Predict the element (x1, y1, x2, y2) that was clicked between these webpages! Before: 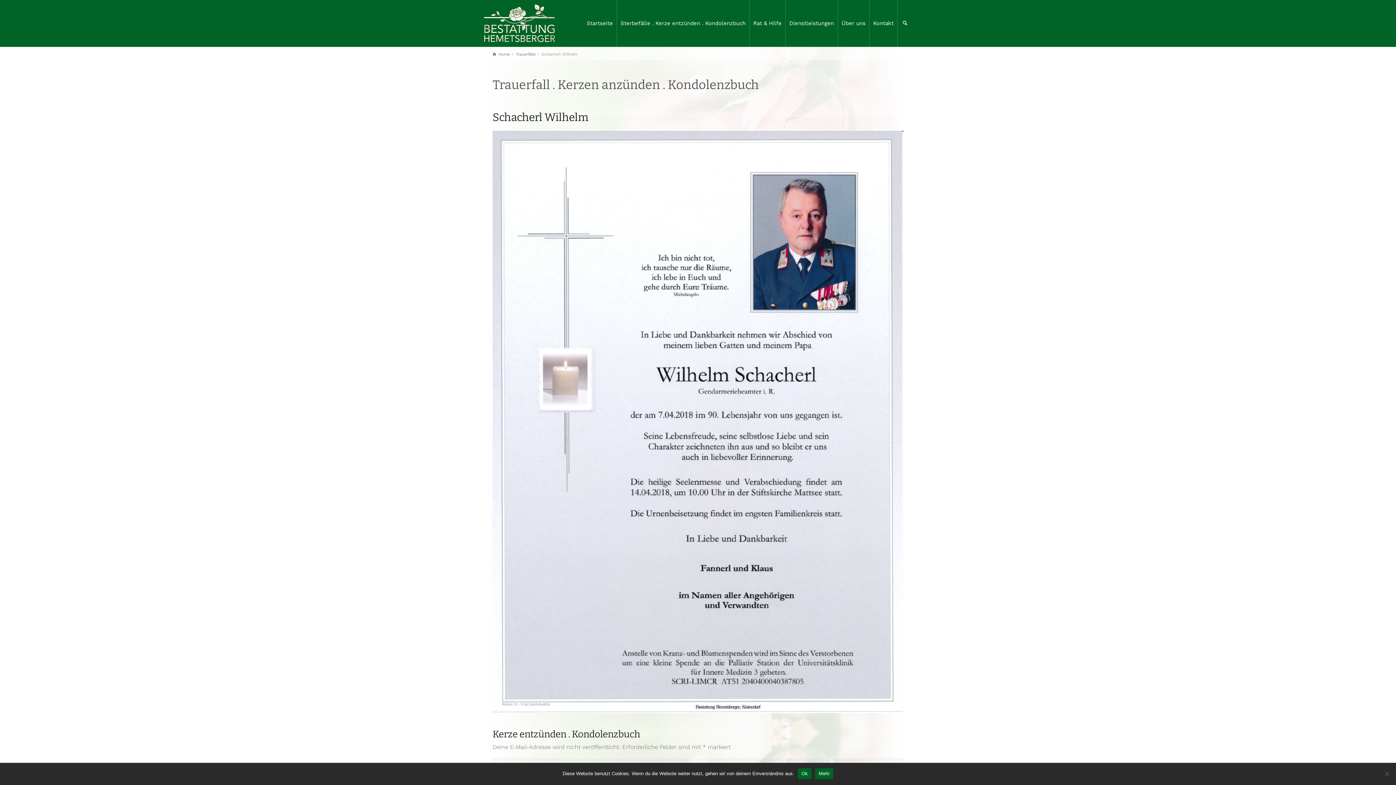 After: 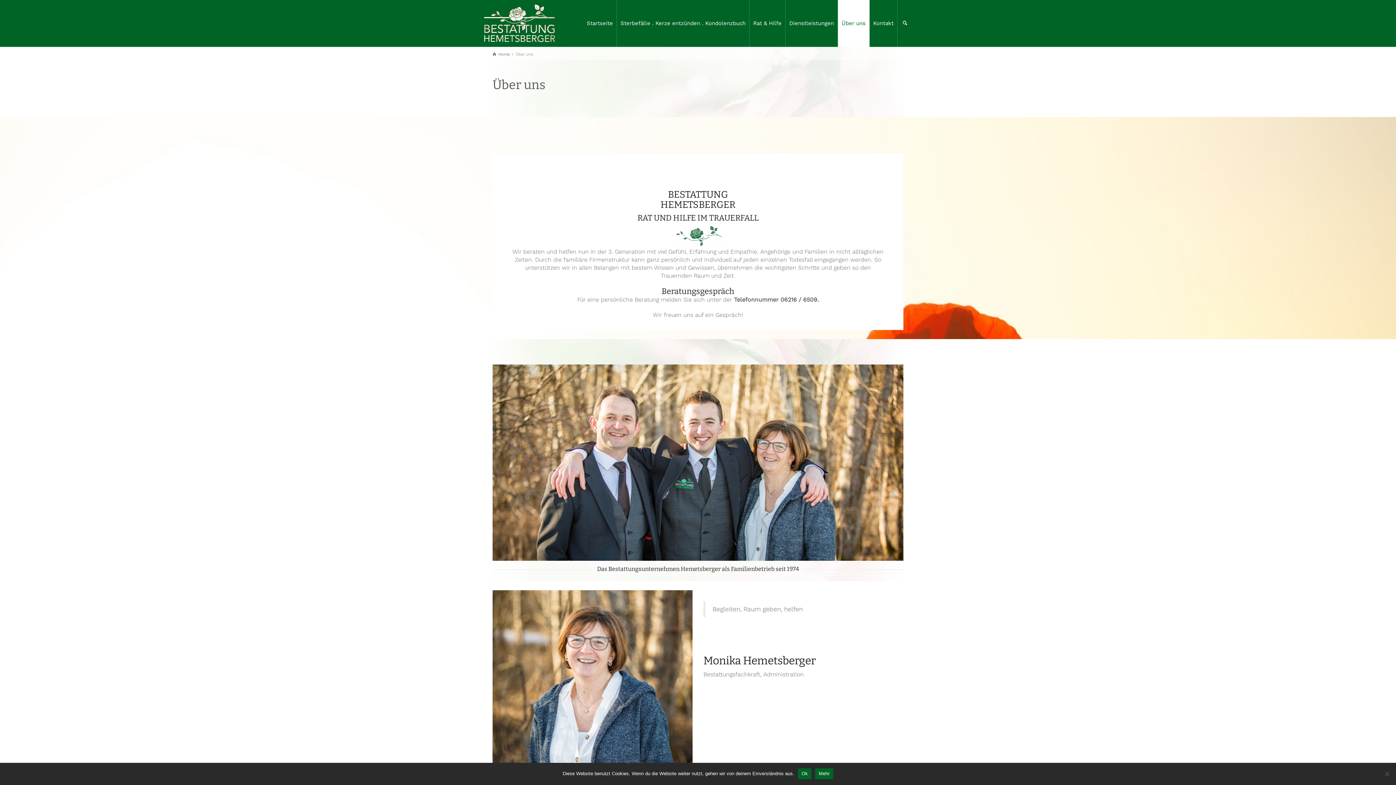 Action: label: Über uns bbox: (838, 0, 869, 46)